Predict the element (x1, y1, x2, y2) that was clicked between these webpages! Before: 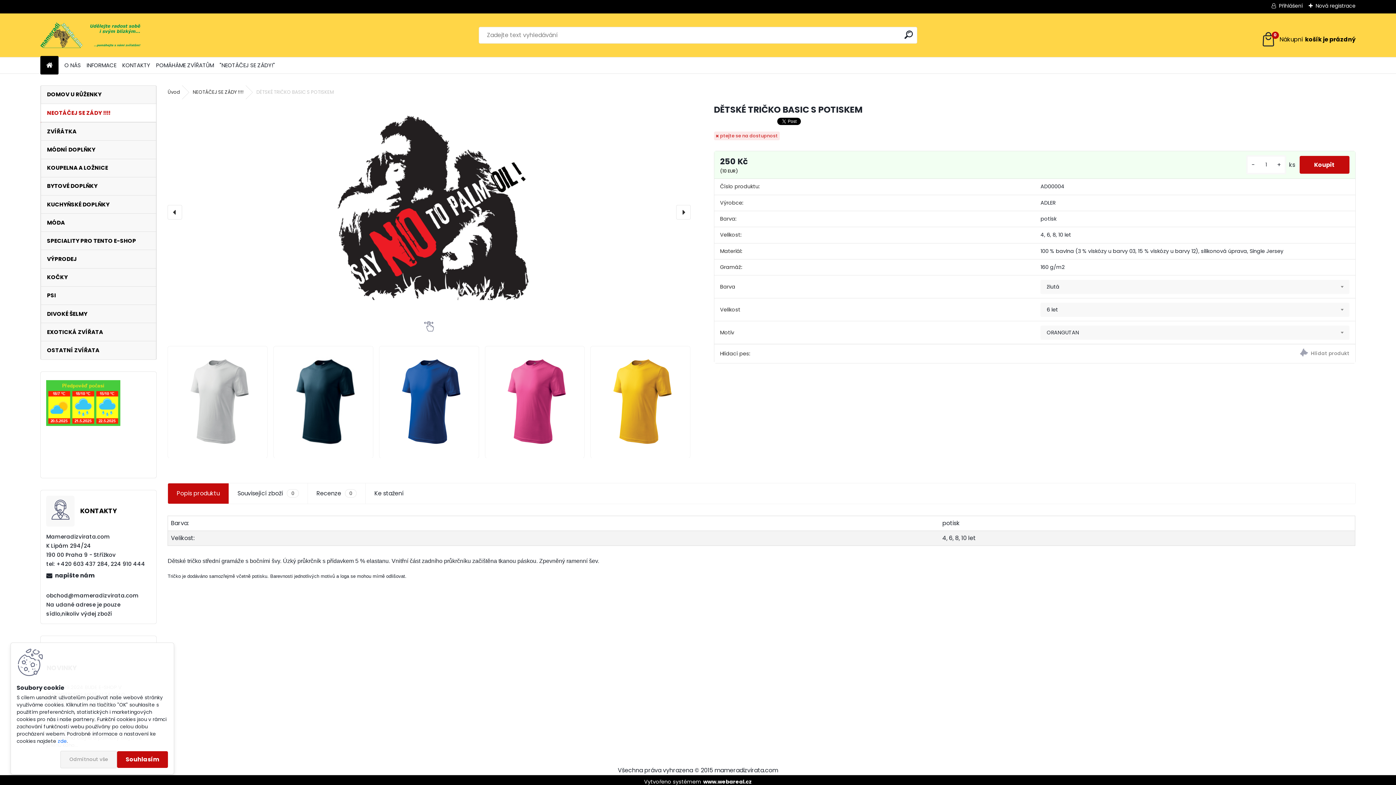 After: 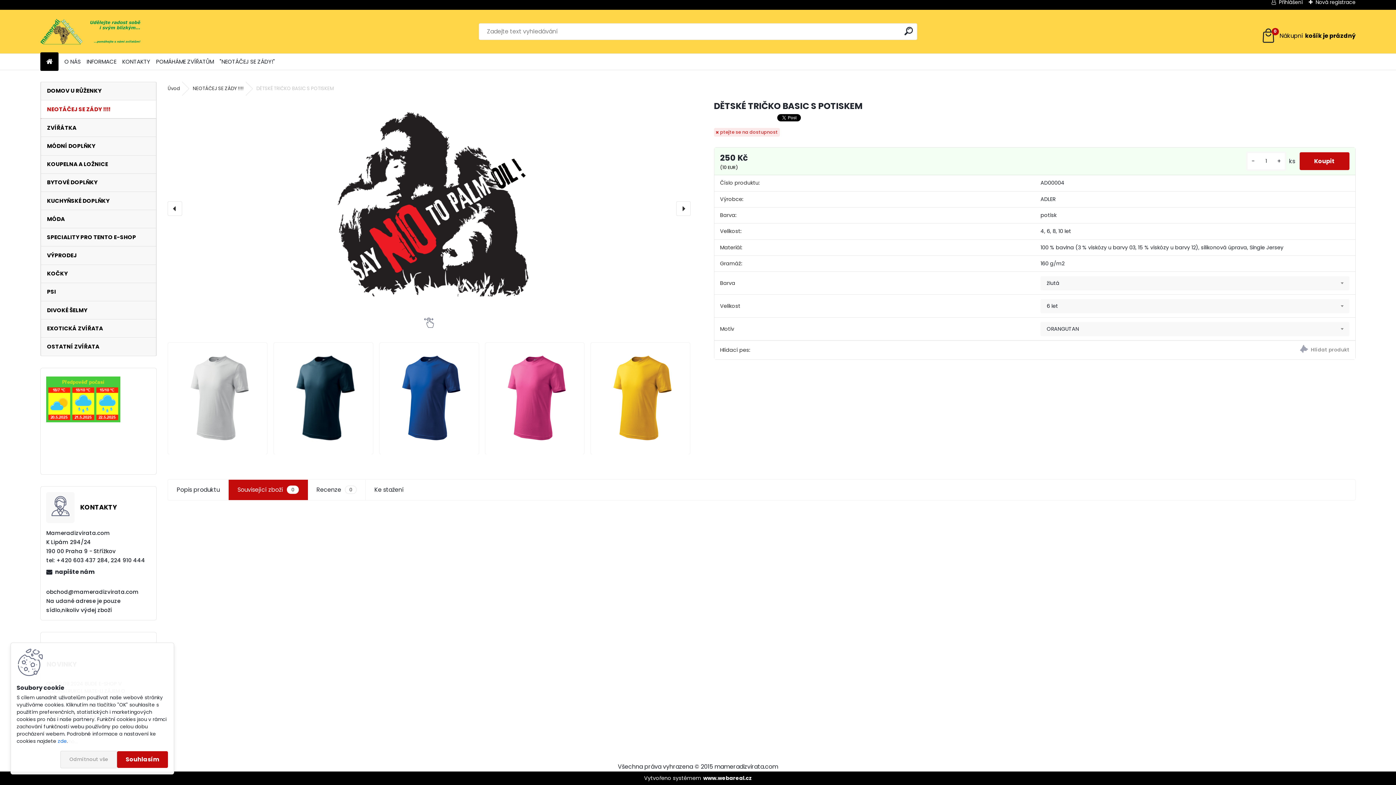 Action: bbox: (228, 483, 307, 503) label: Související zboží
0